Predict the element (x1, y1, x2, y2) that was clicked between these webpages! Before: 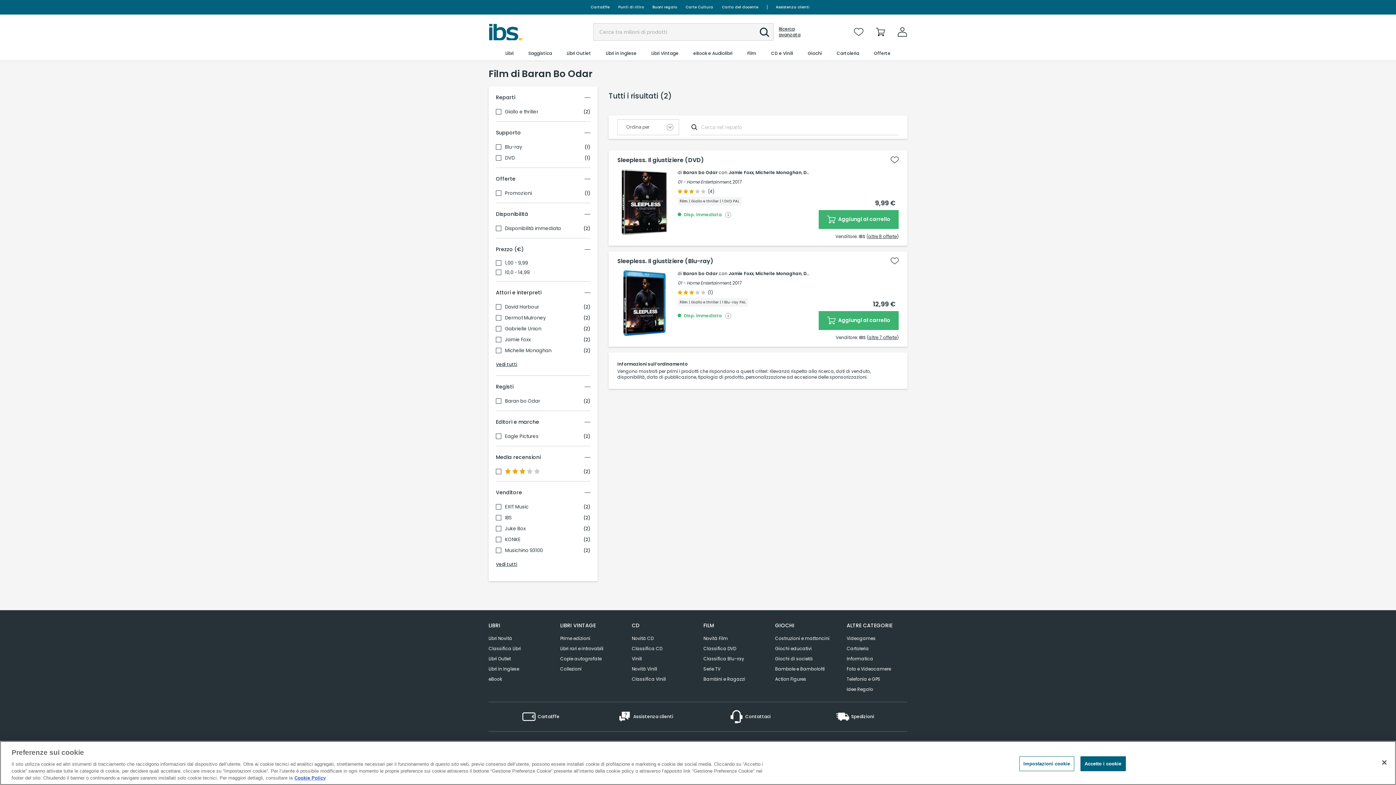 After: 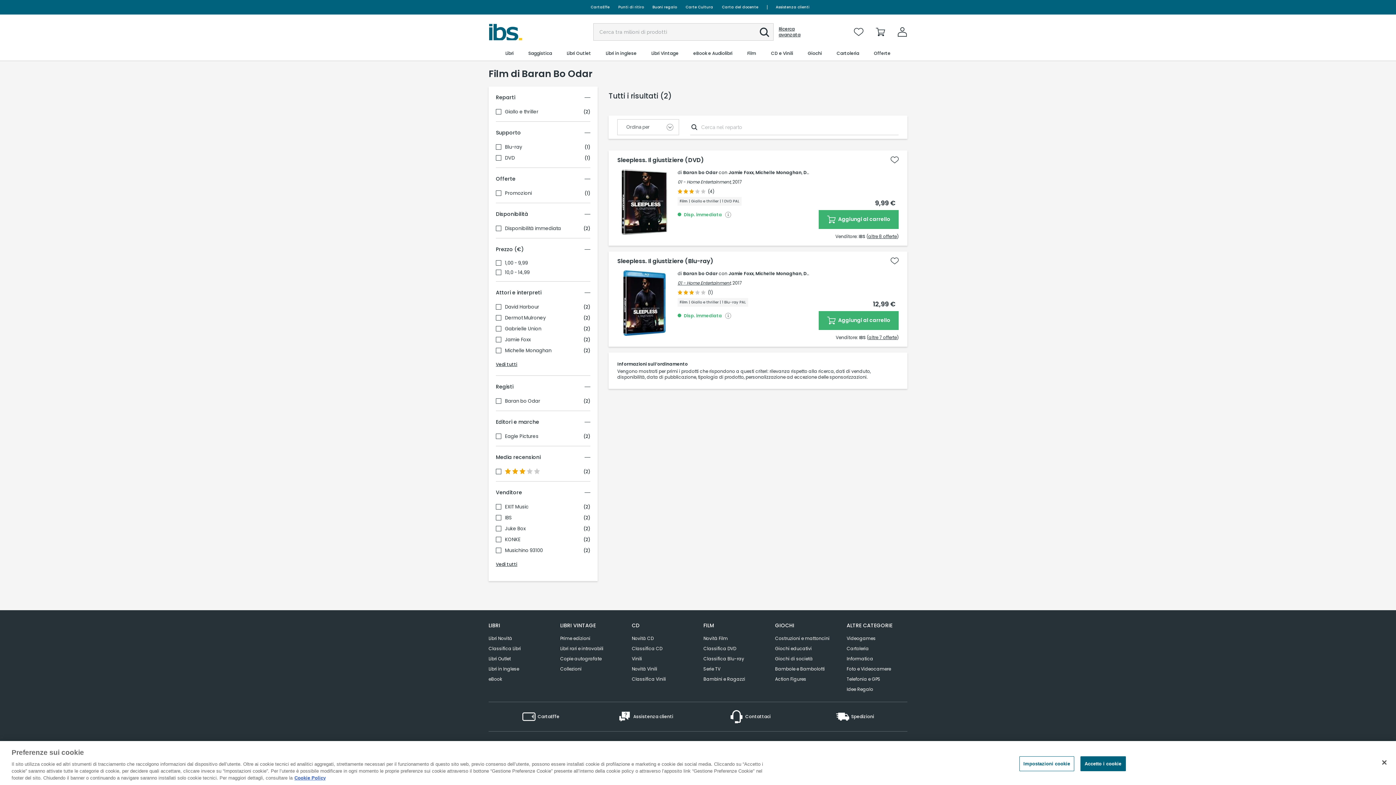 Action: label: 01 - Home Entertainment, bbox: (677, 280, 731, 286)